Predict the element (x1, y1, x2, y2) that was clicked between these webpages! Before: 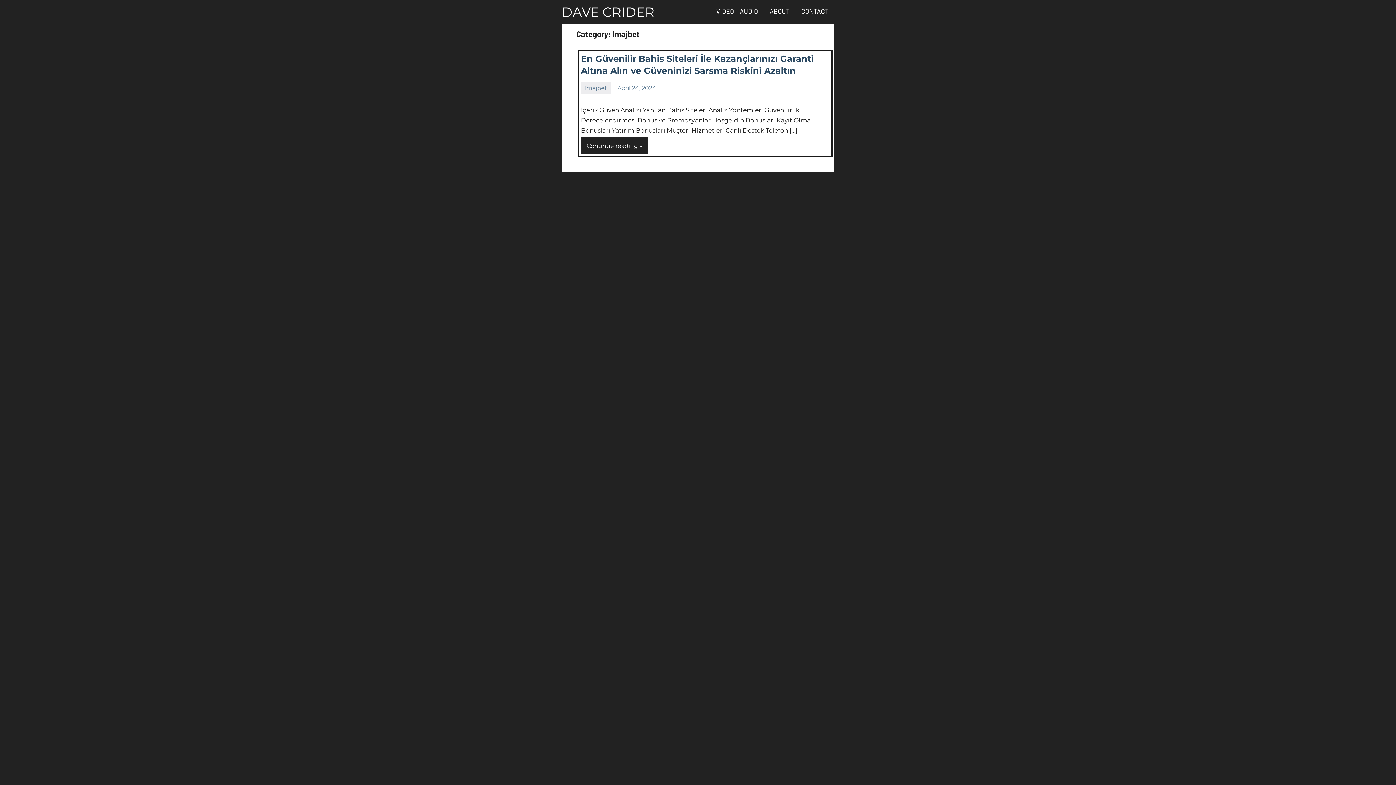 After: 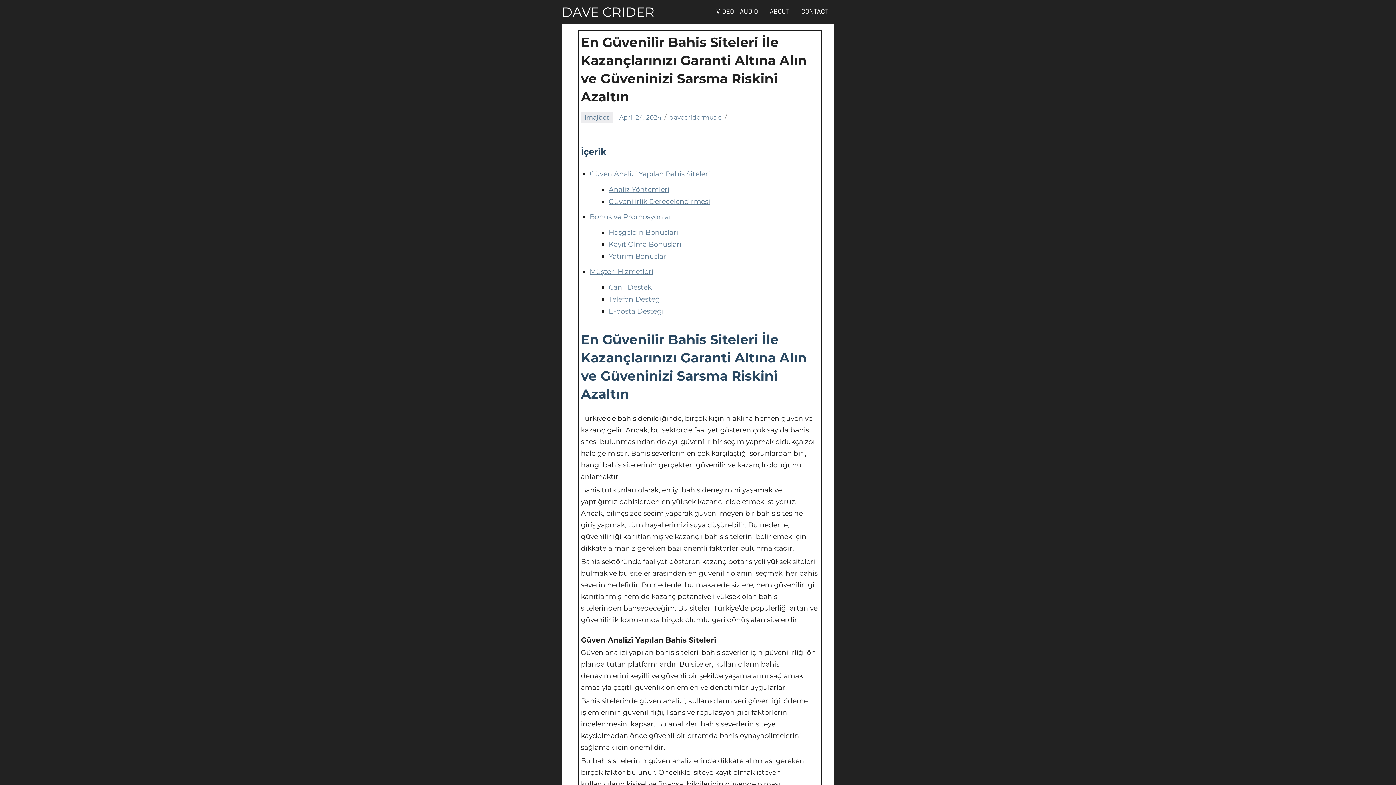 Action: label: Continue reading bbox: (581, 137, 648, 154)